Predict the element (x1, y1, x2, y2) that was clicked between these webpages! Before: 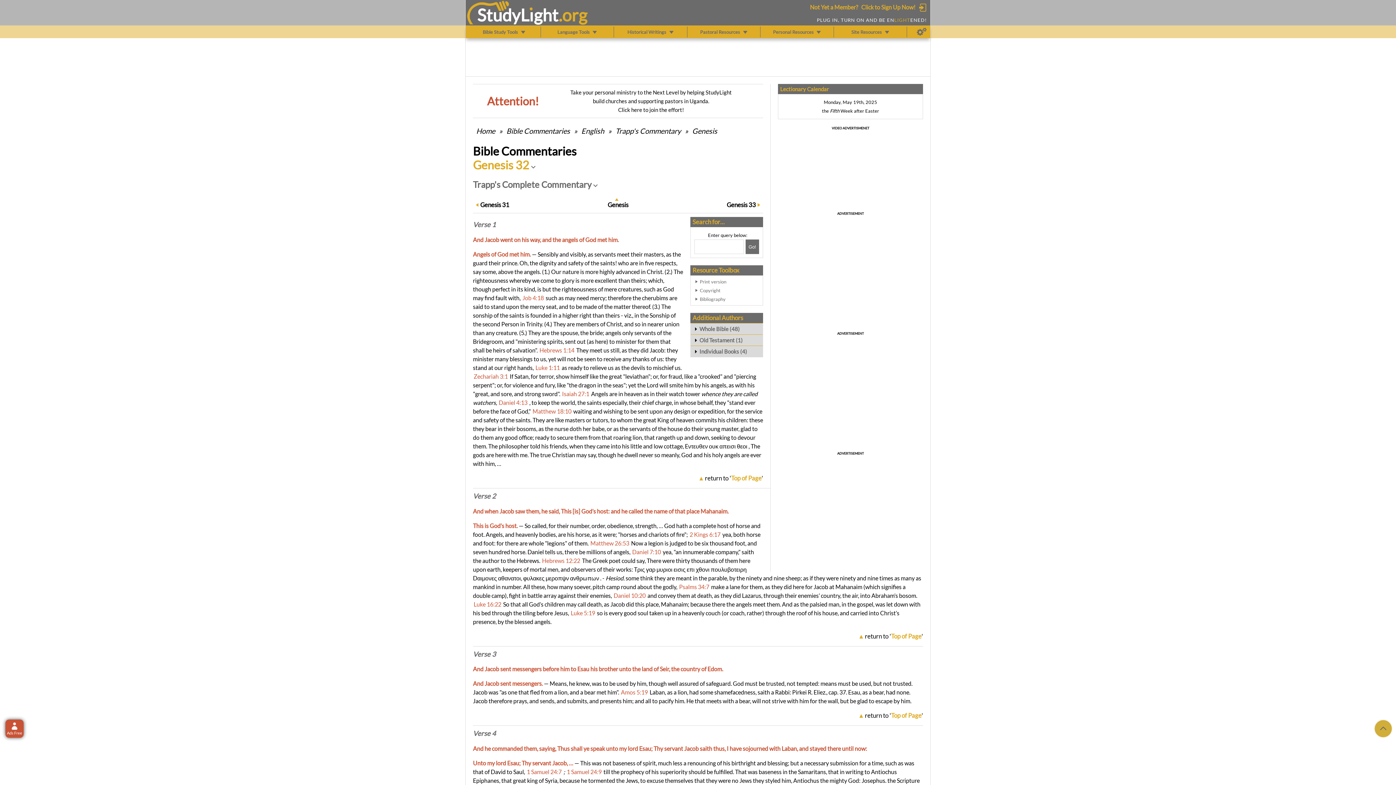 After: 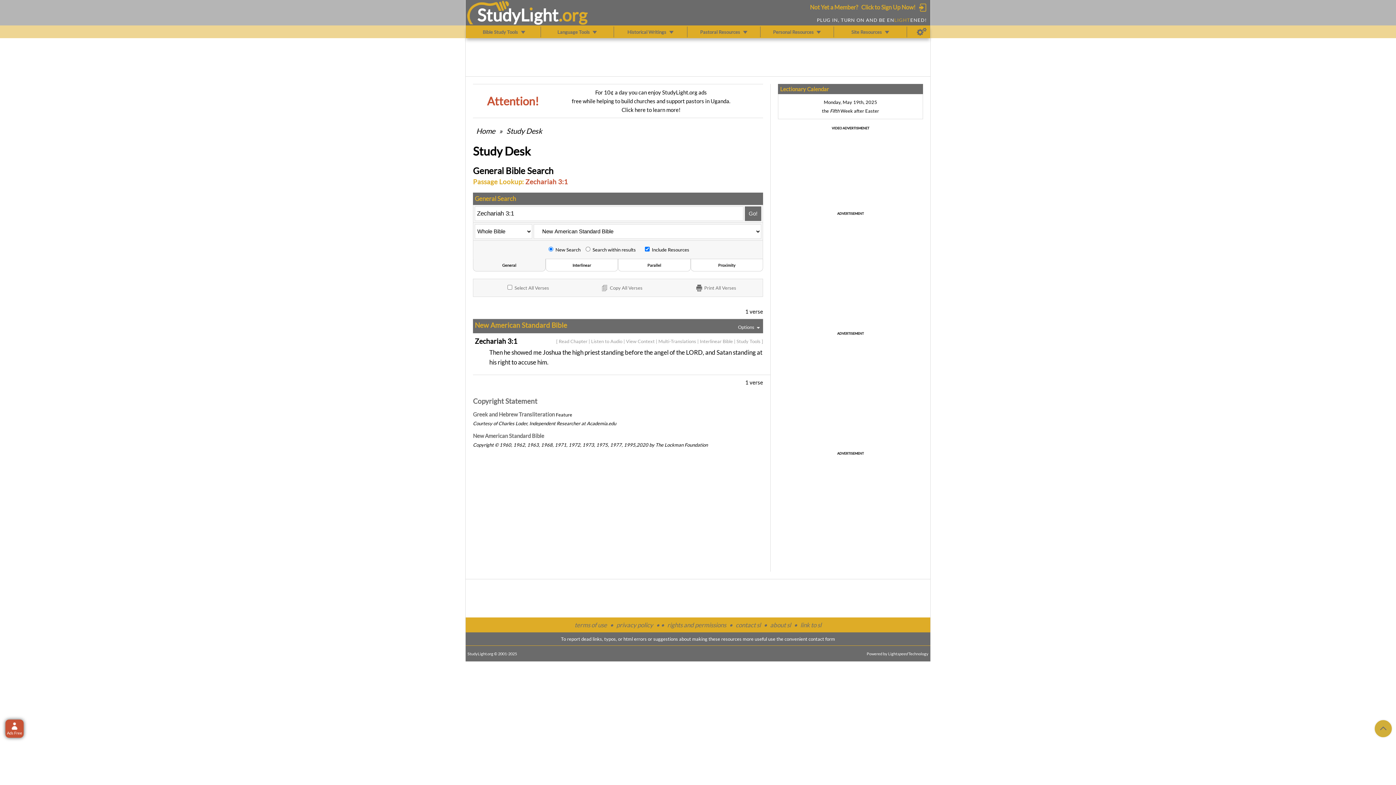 Action: bbox: (473, 373, 508, 379) label: Zechariah 3:1